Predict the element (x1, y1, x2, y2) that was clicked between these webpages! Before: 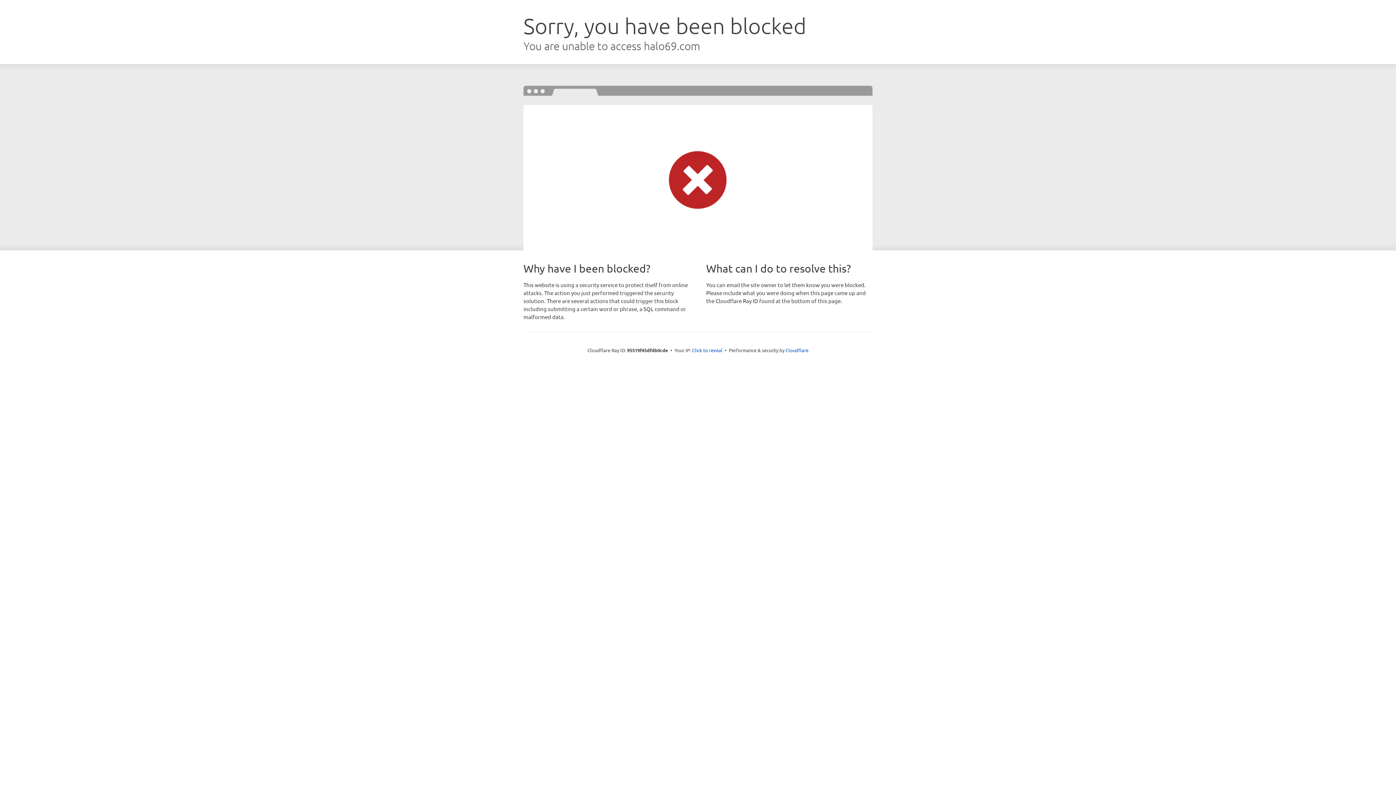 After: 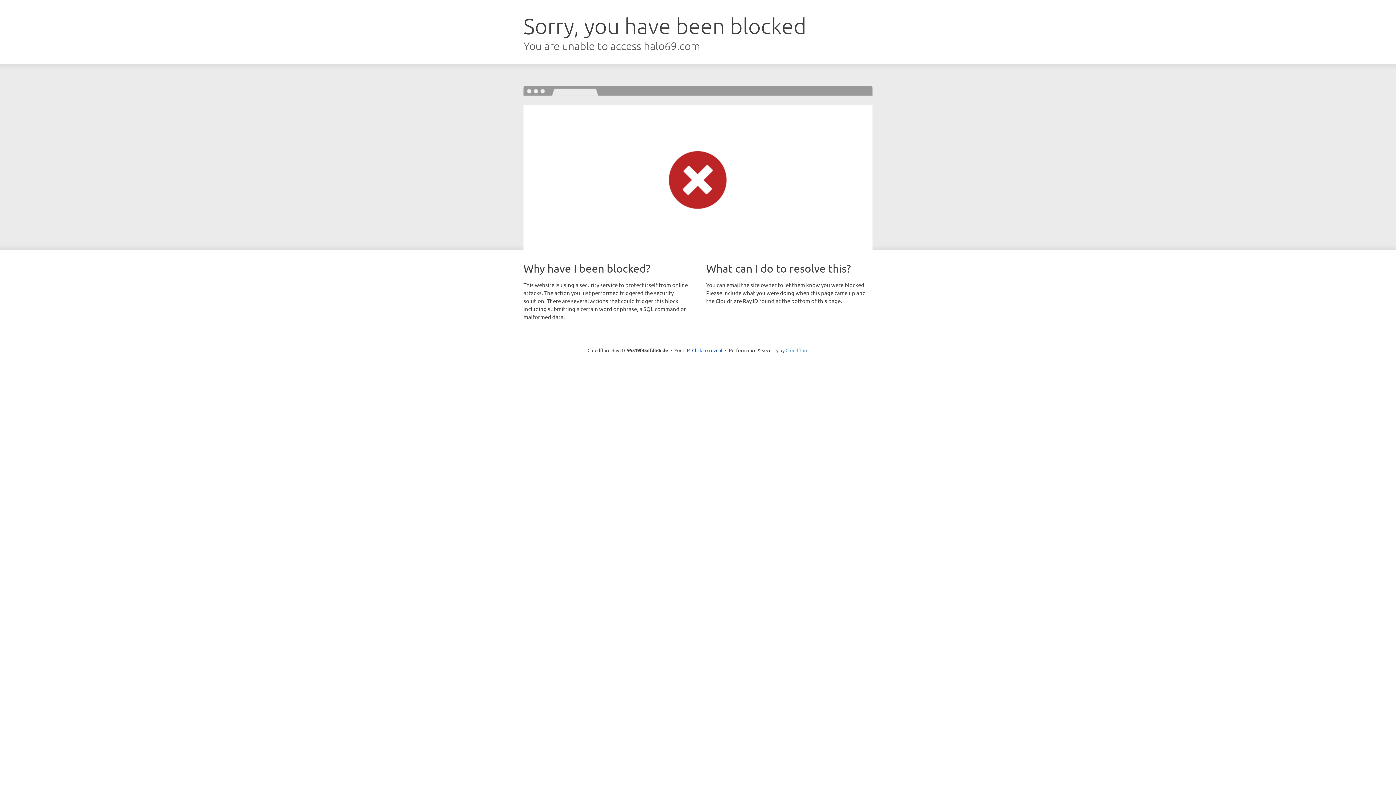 Action: label: Cloudflare bbox: (785, 347, 808, 353)